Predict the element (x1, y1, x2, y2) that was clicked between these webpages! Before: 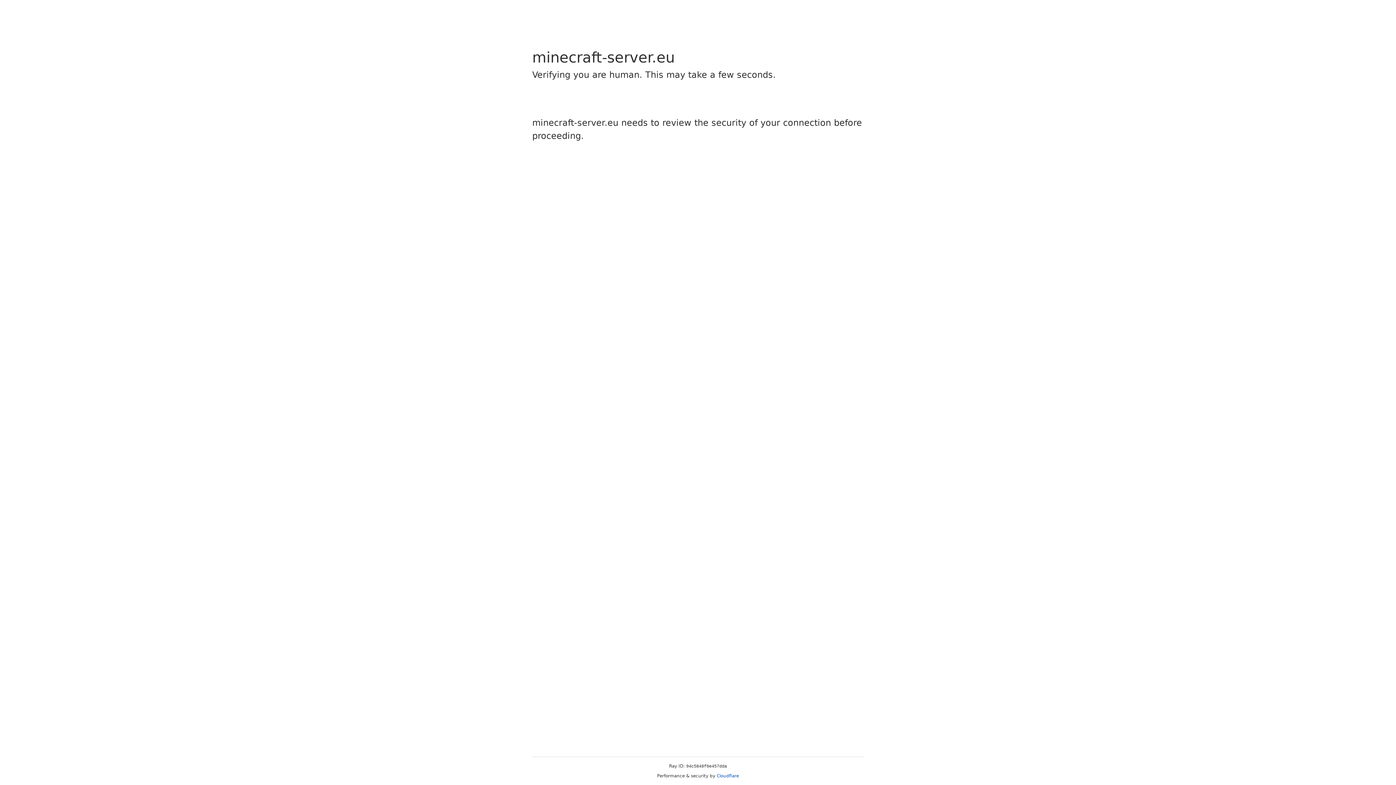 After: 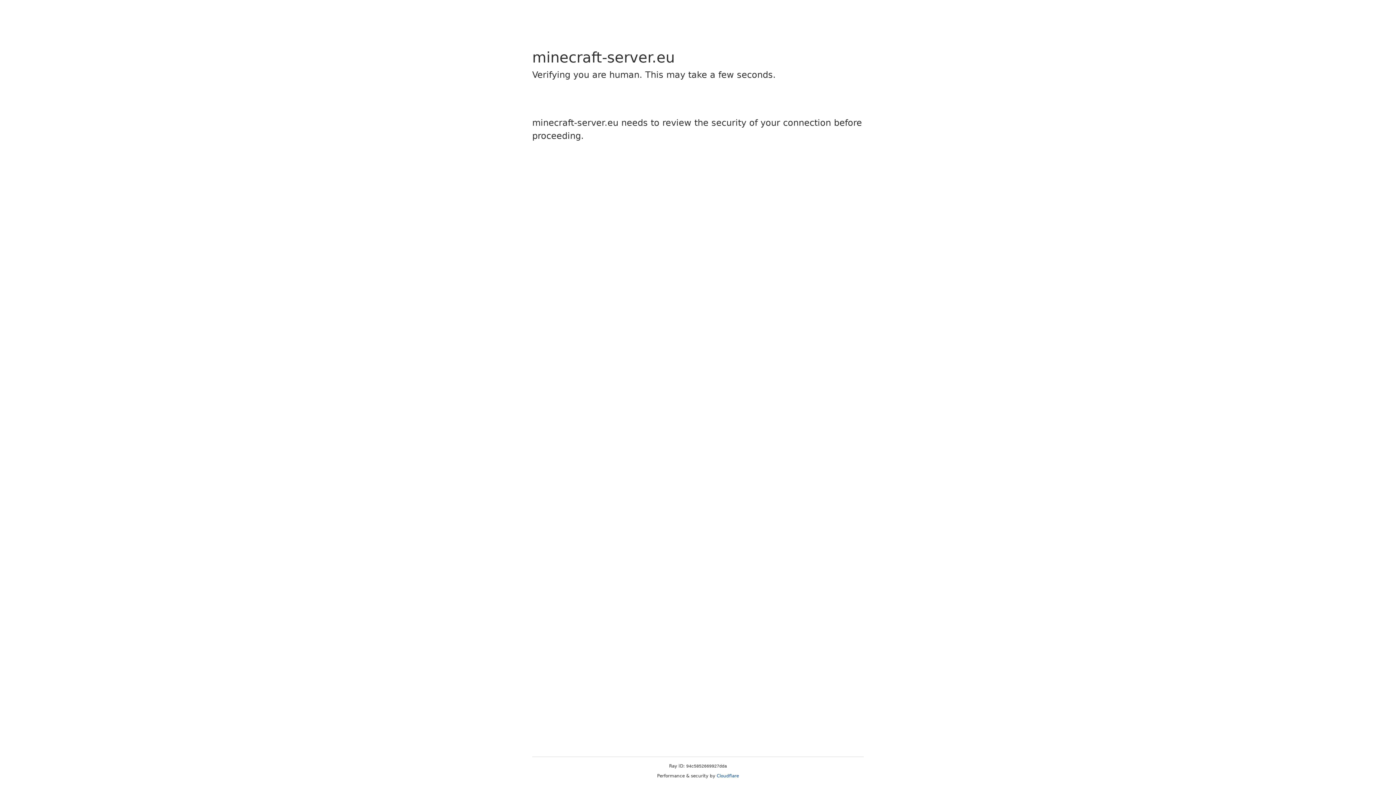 Action: bbox: (716, 773, 739, 778) label: Cloudflare